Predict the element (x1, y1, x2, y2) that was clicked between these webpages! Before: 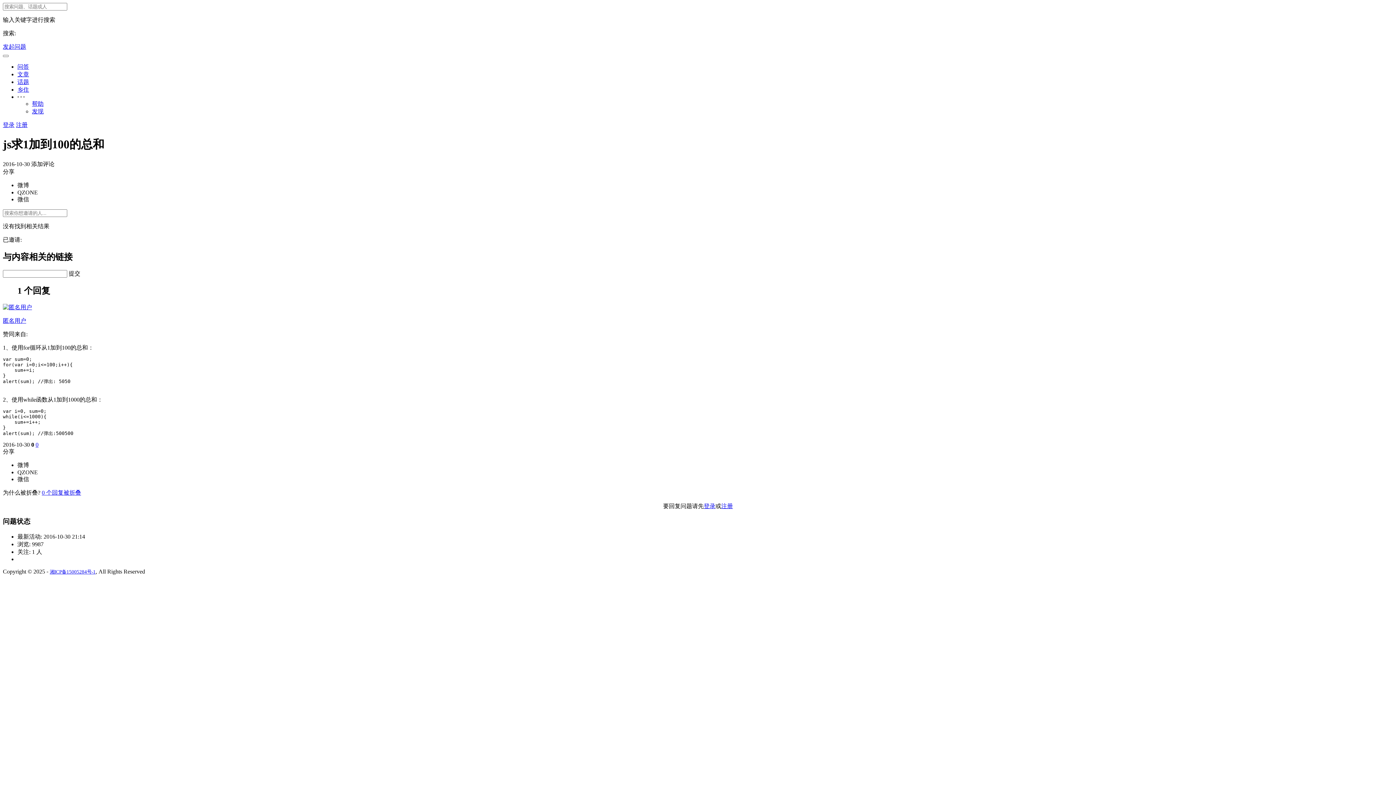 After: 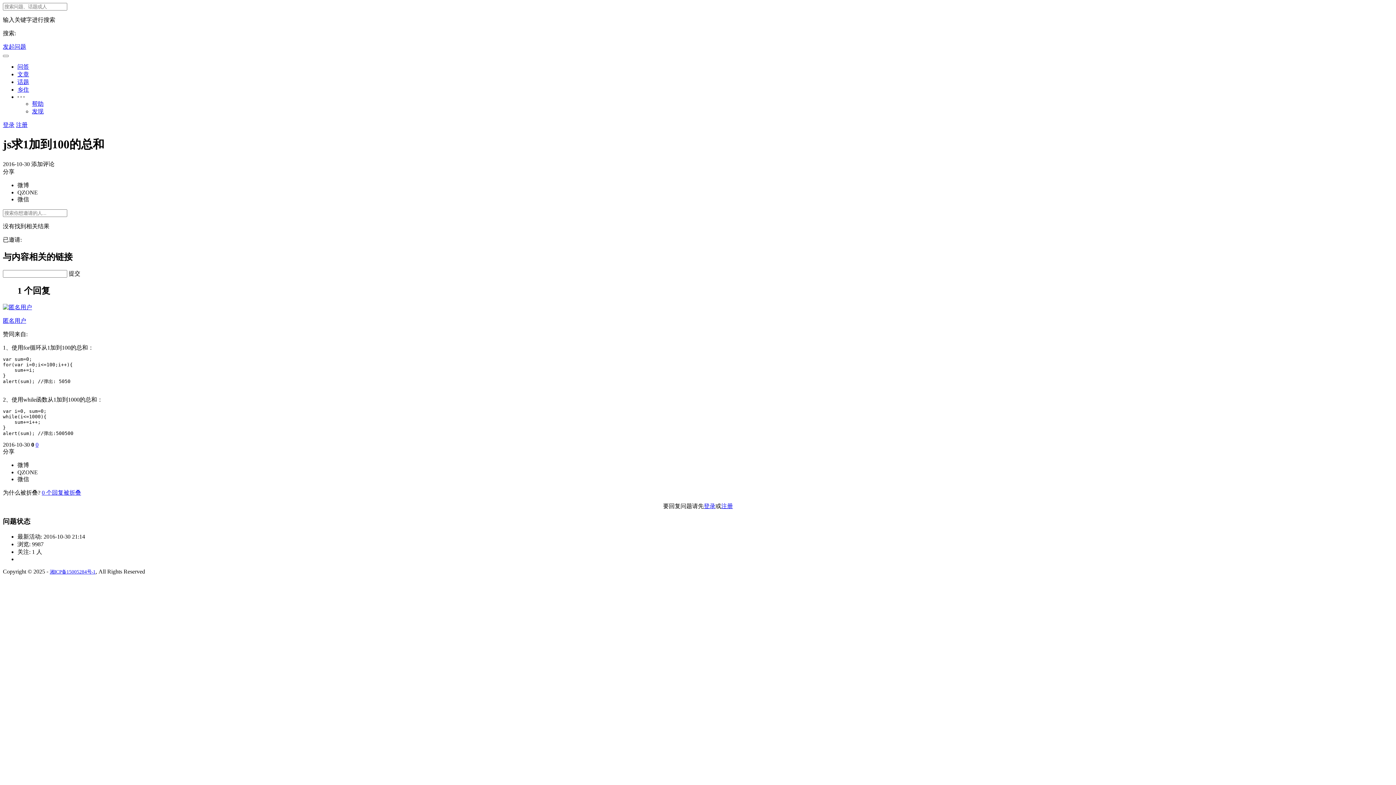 Action: bbox: (17, 196, 29, 202) label: 微信